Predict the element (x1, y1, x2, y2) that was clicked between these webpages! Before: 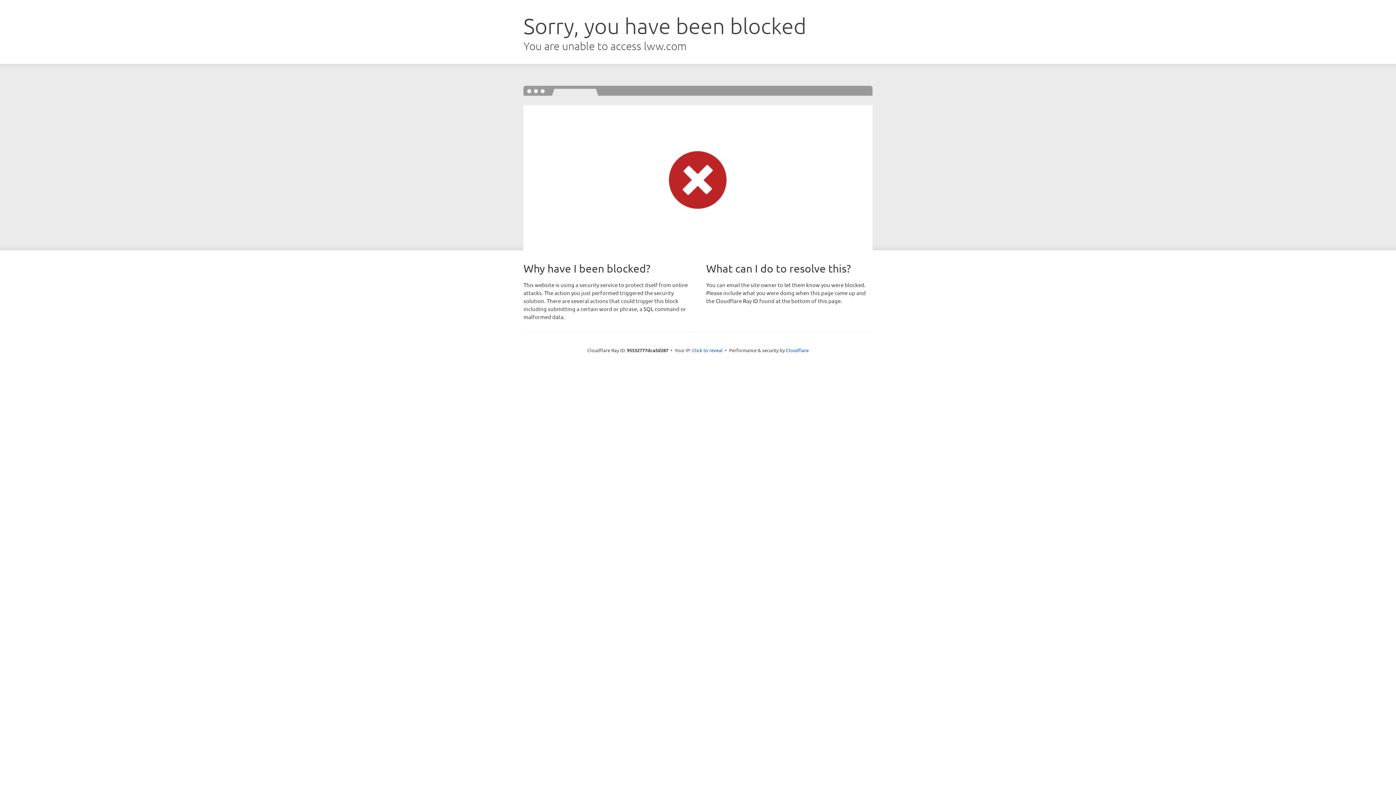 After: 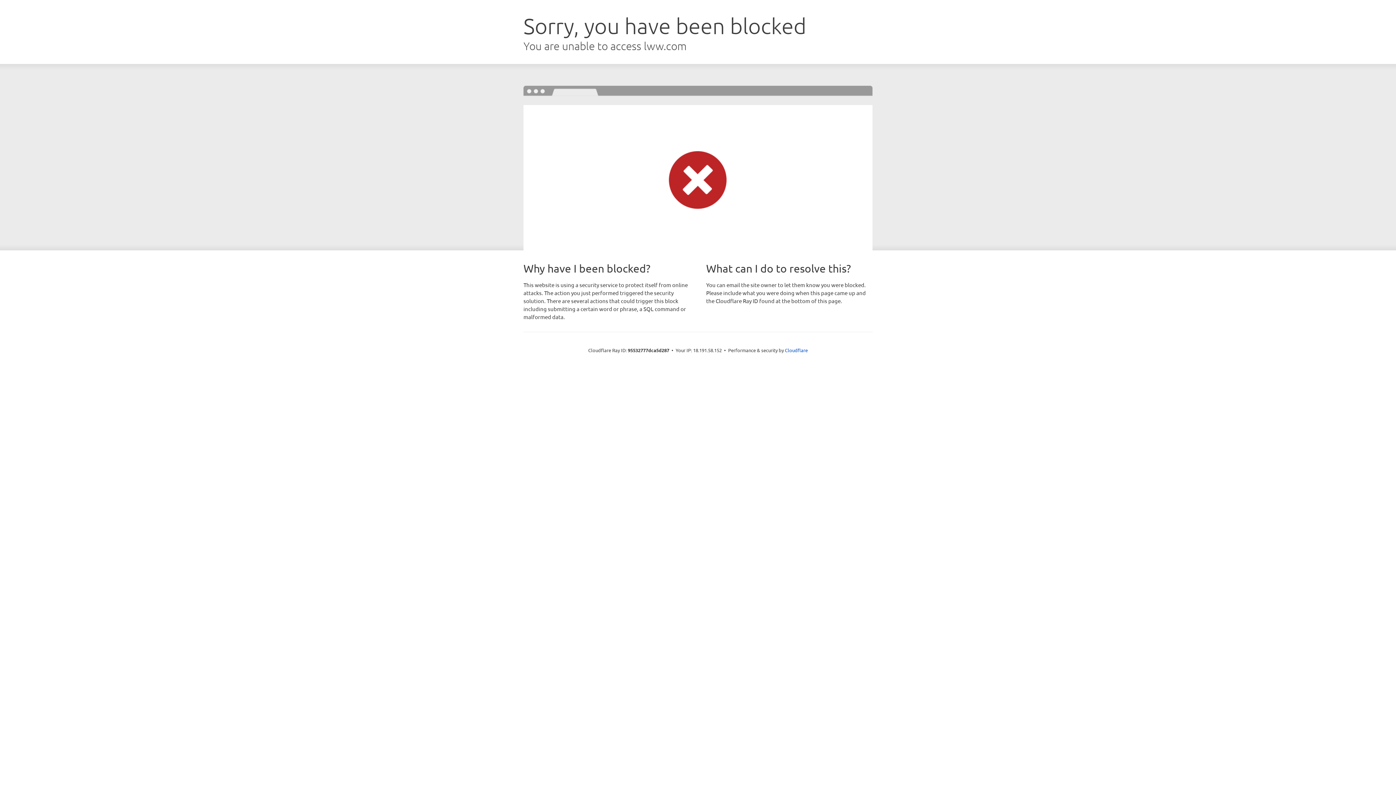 Action: label: Click to reveal bbox: (692, 346, 722, 353)